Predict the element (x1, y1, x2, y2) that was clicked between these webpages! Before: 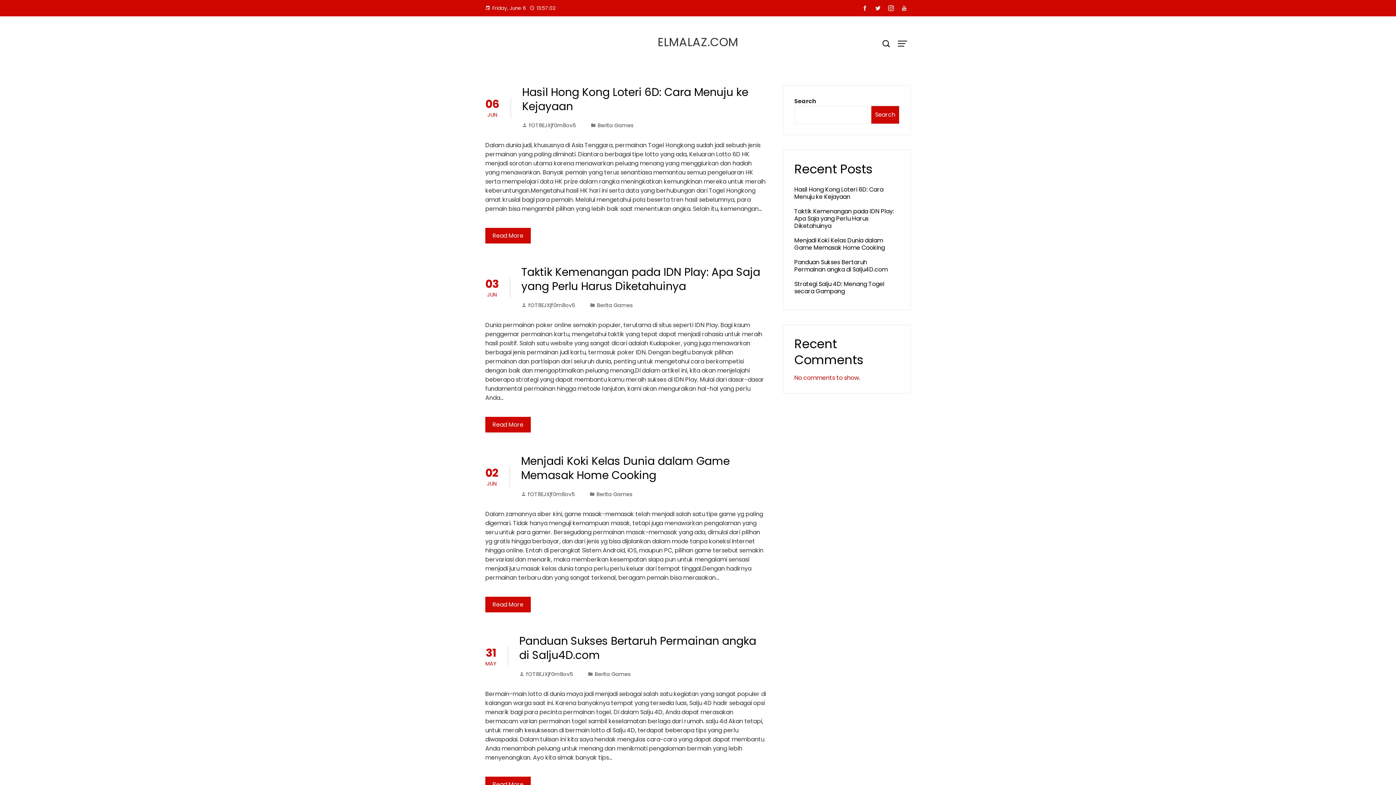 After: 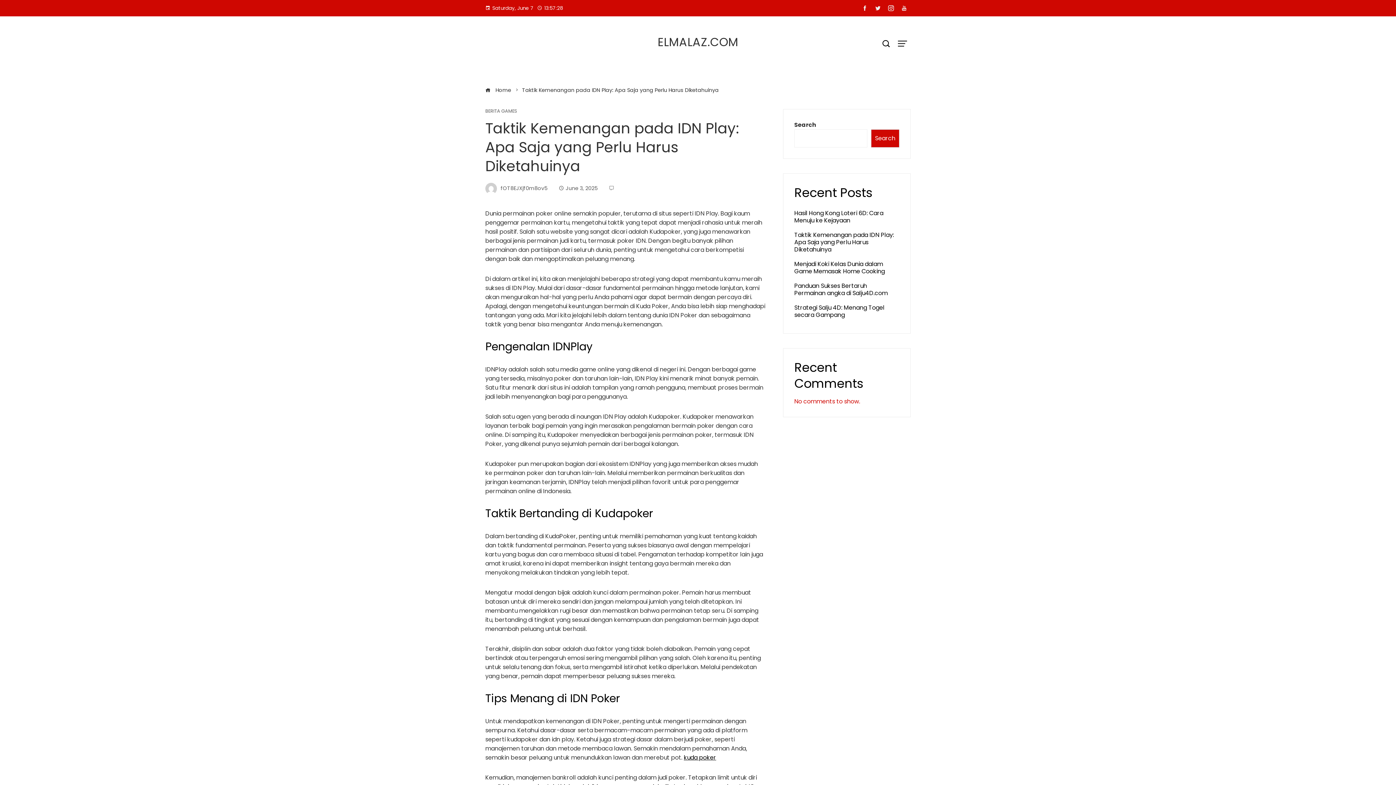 Action: label: Read More bbox: (485, 417, 530, 432)